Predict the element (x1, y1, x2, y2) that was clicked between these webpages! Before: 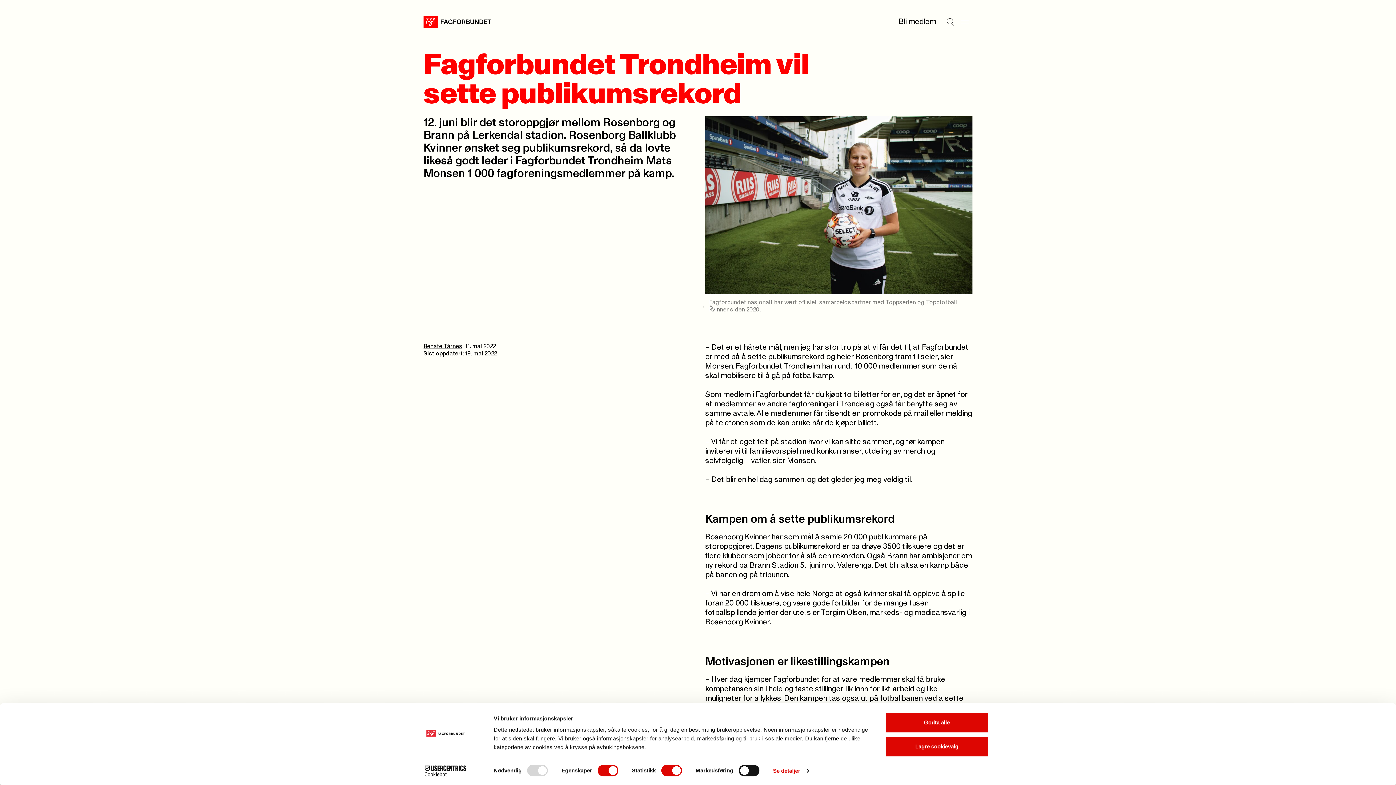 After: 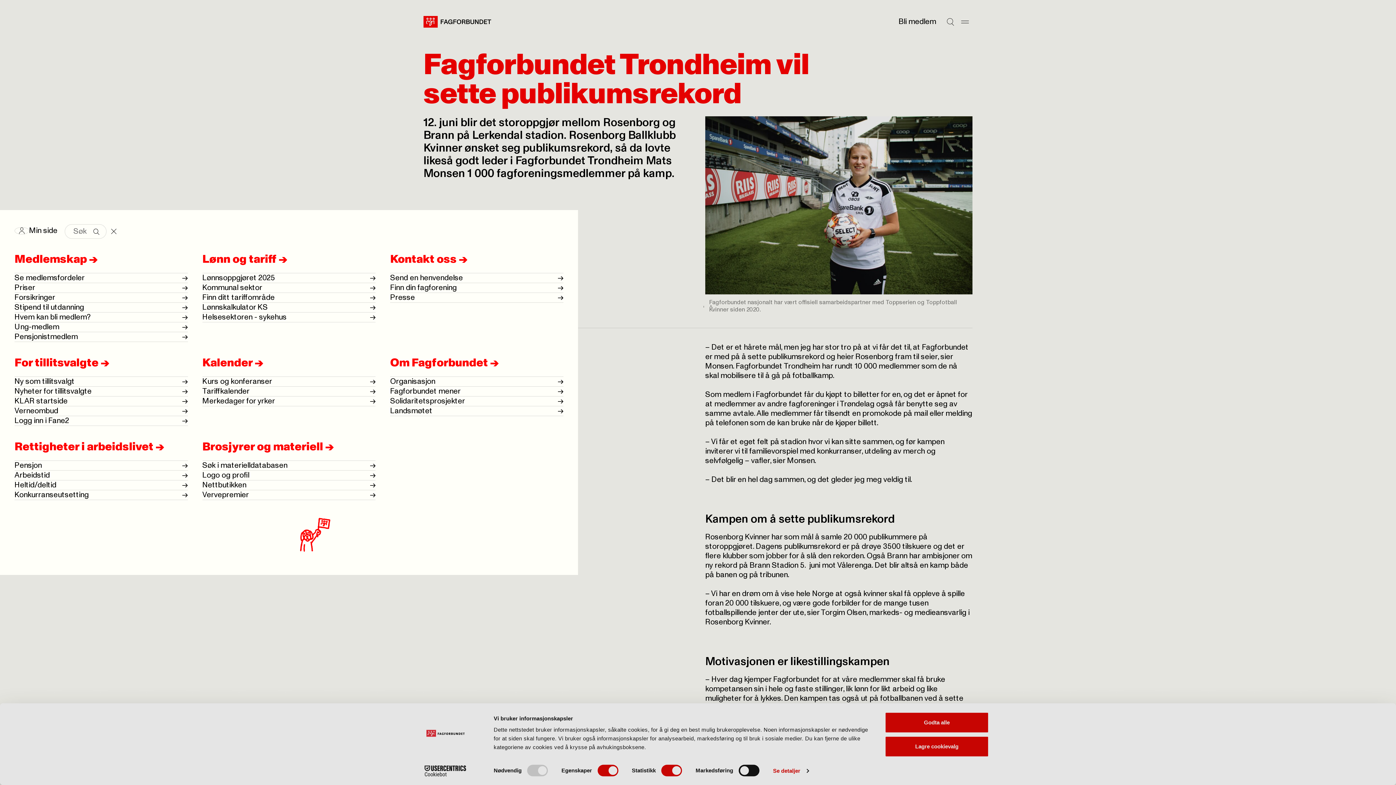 Action: label: Meny bbox: (958, 14, 972, 29)